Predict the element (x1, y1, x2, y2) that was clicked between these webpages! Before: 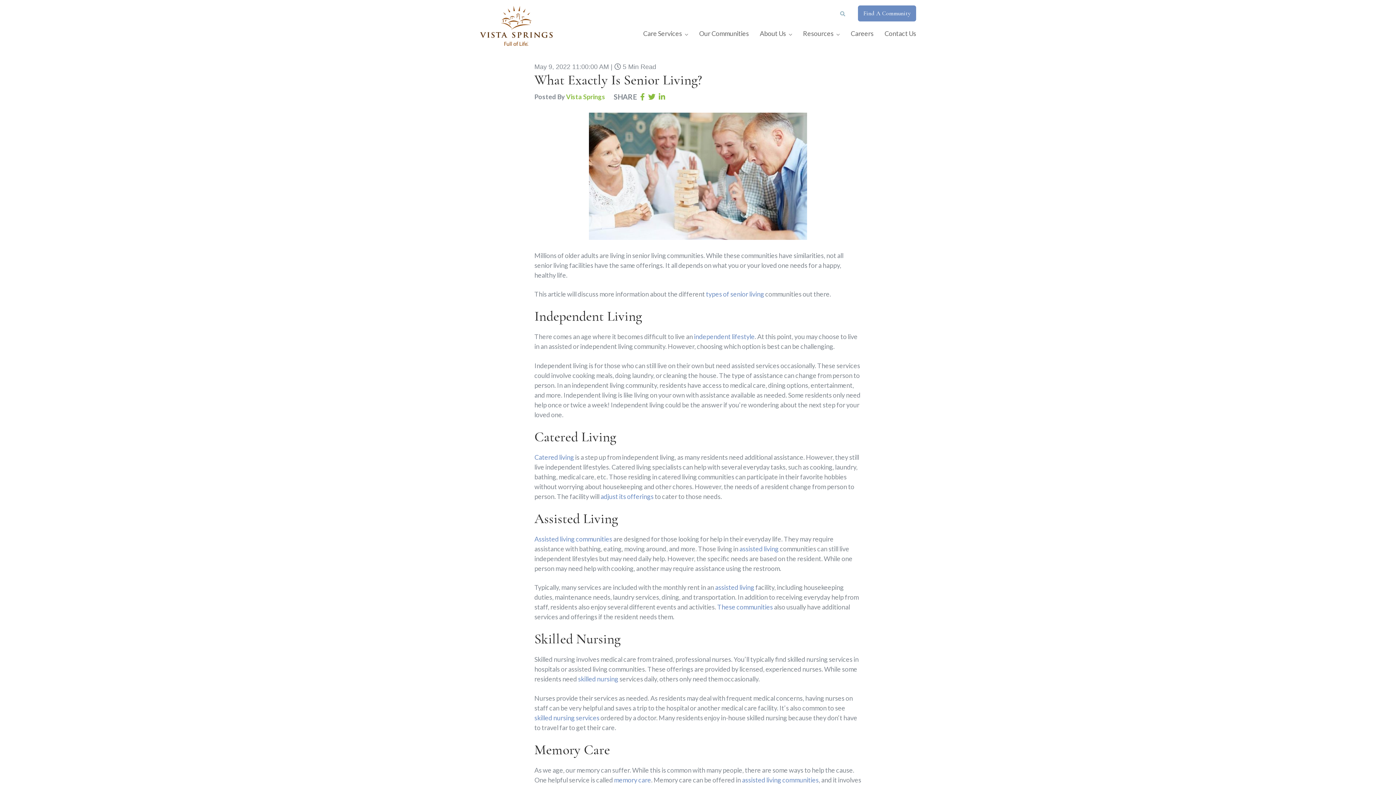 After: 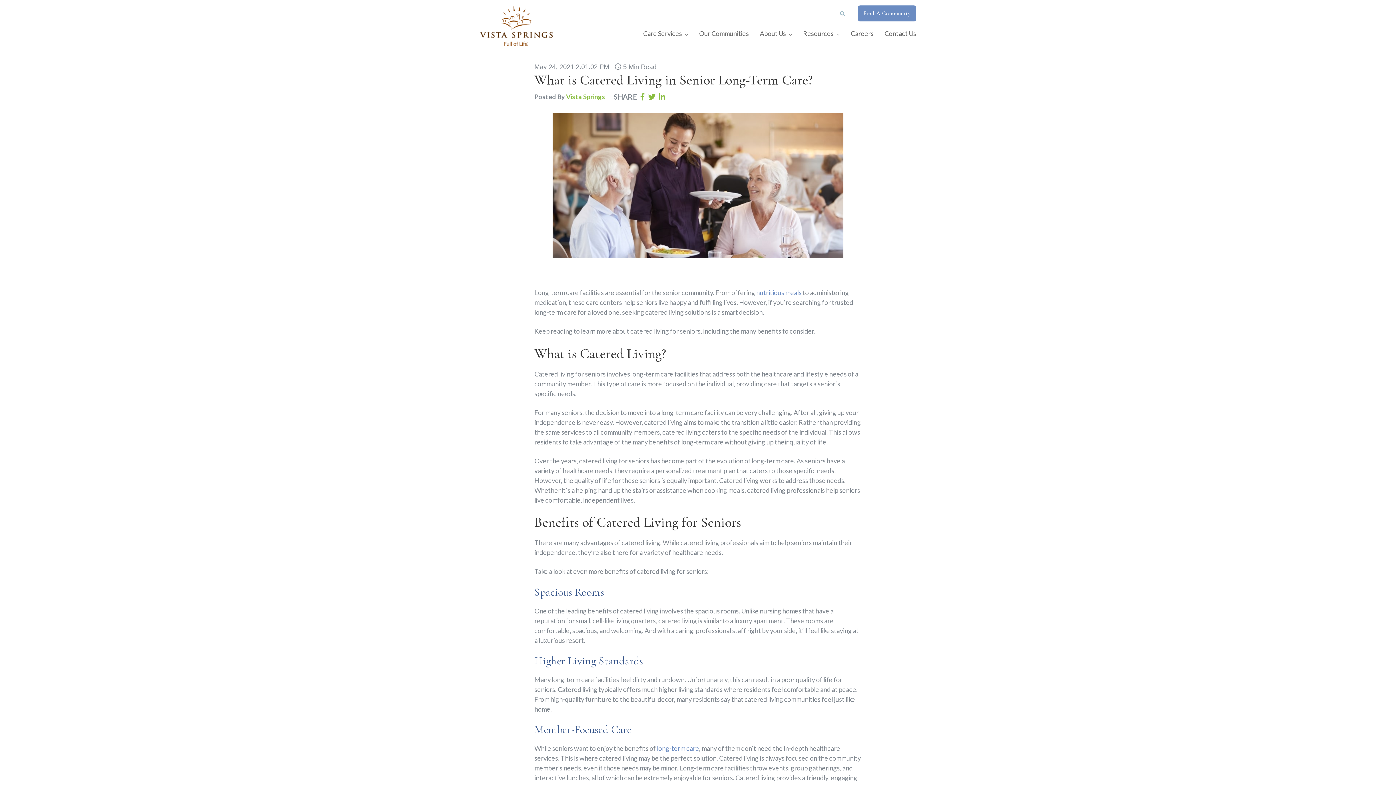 Action: label: adjust its offerings bbox: (600, 492, 653, 500)